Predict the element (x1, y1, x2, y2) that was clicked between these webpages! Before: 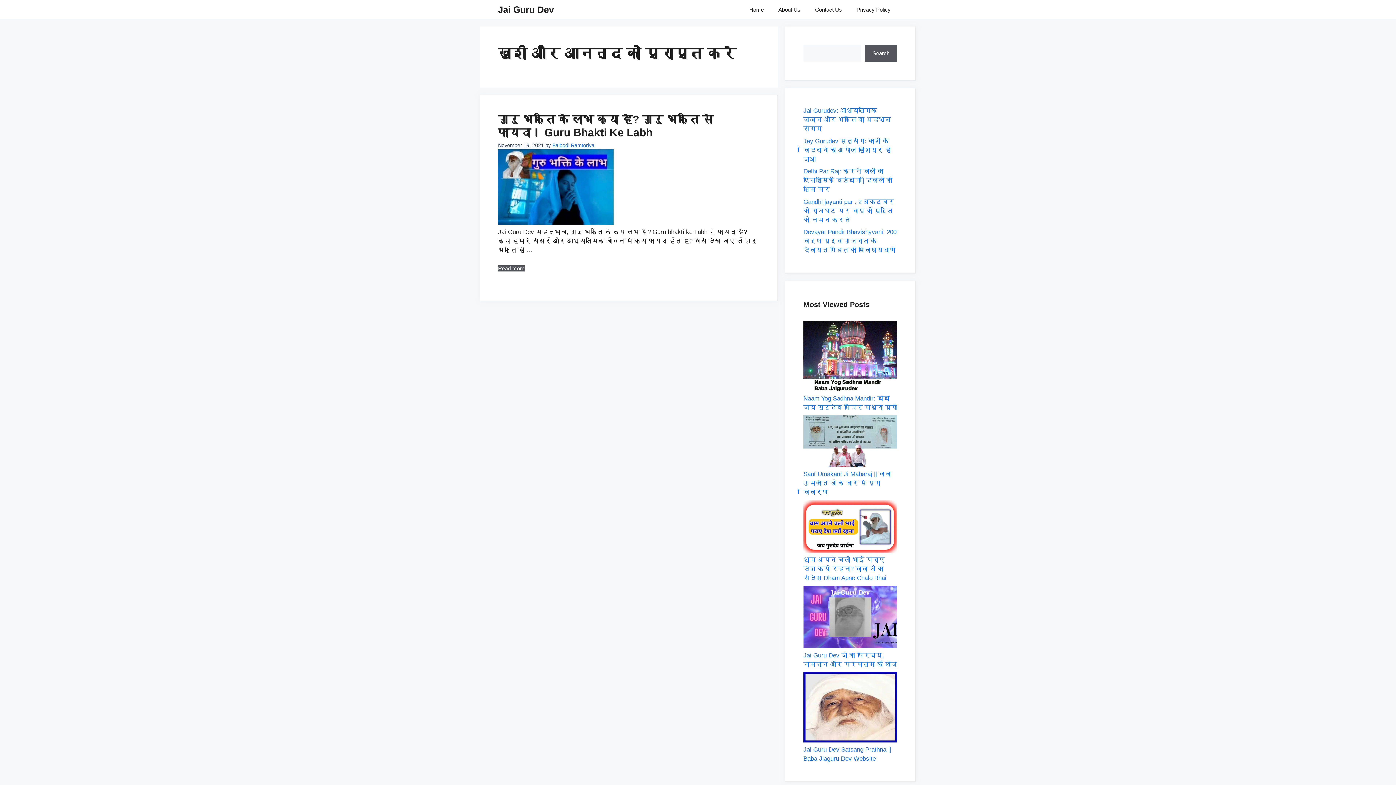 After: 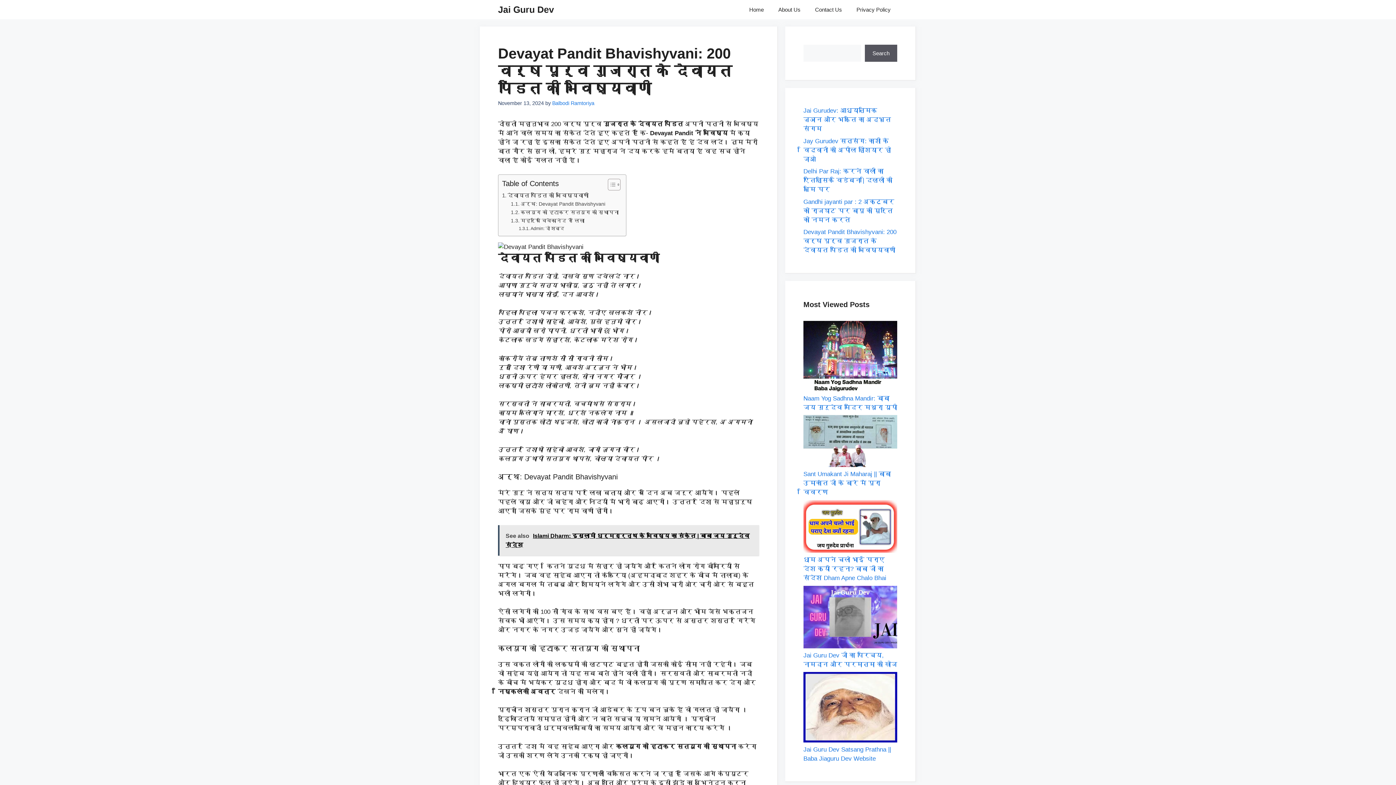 Action: bbox: (803, 228, 896, 253) label: Devayat Pandit Bhavishyvani: 200 वर्ष पूर्व गुजरात के देवायत पंडित की भविष्यवाणी